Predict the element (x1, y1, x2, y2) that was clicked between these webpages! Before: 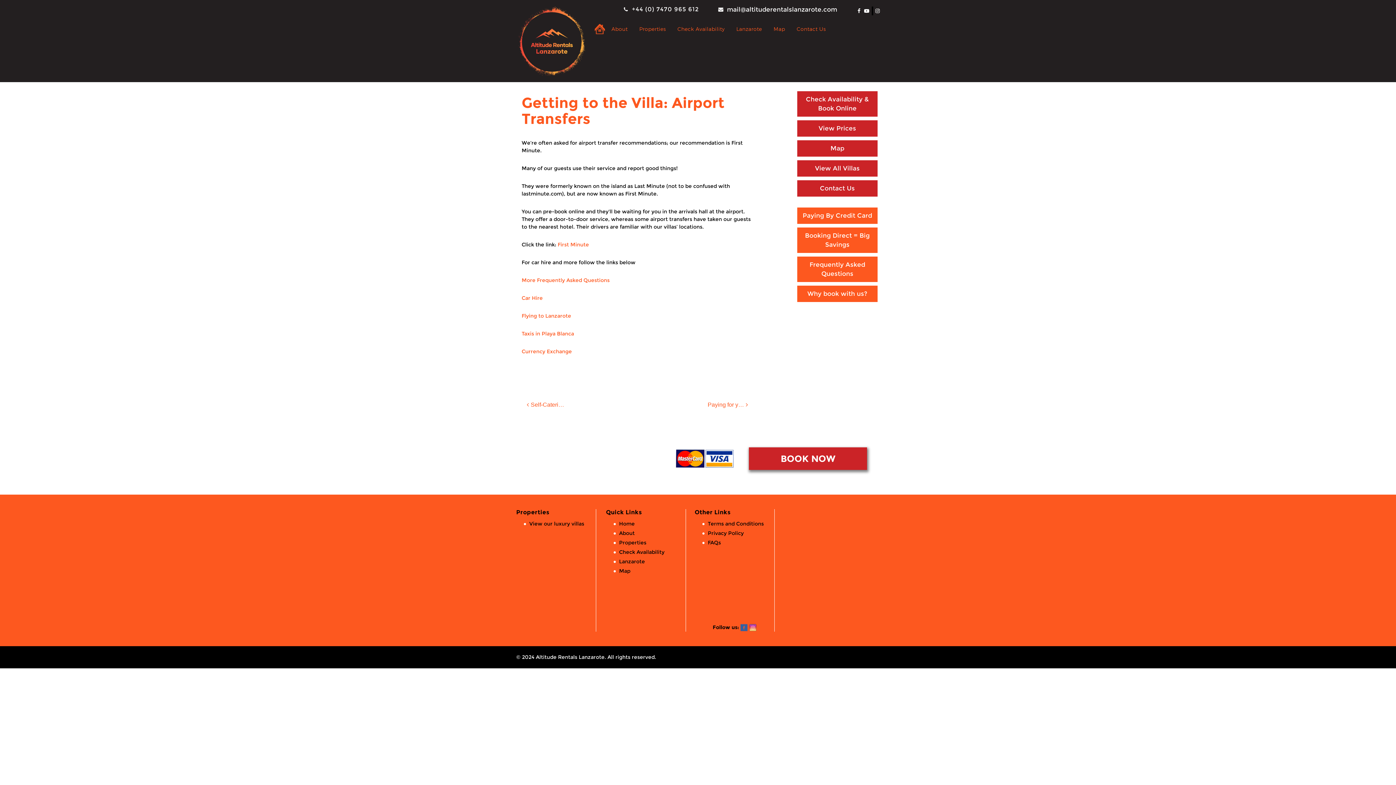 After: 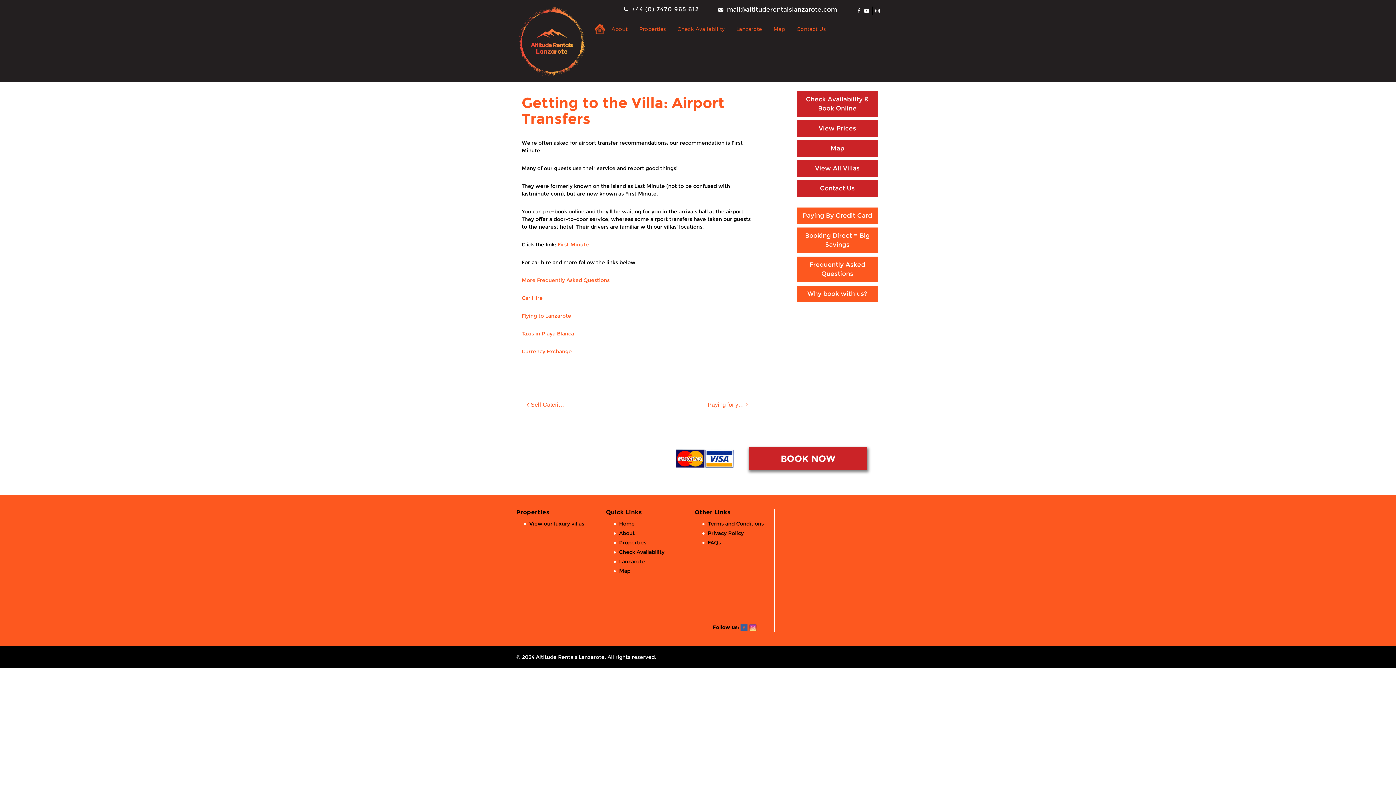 Action: label:   bbox: (740, 624, 749, 630)